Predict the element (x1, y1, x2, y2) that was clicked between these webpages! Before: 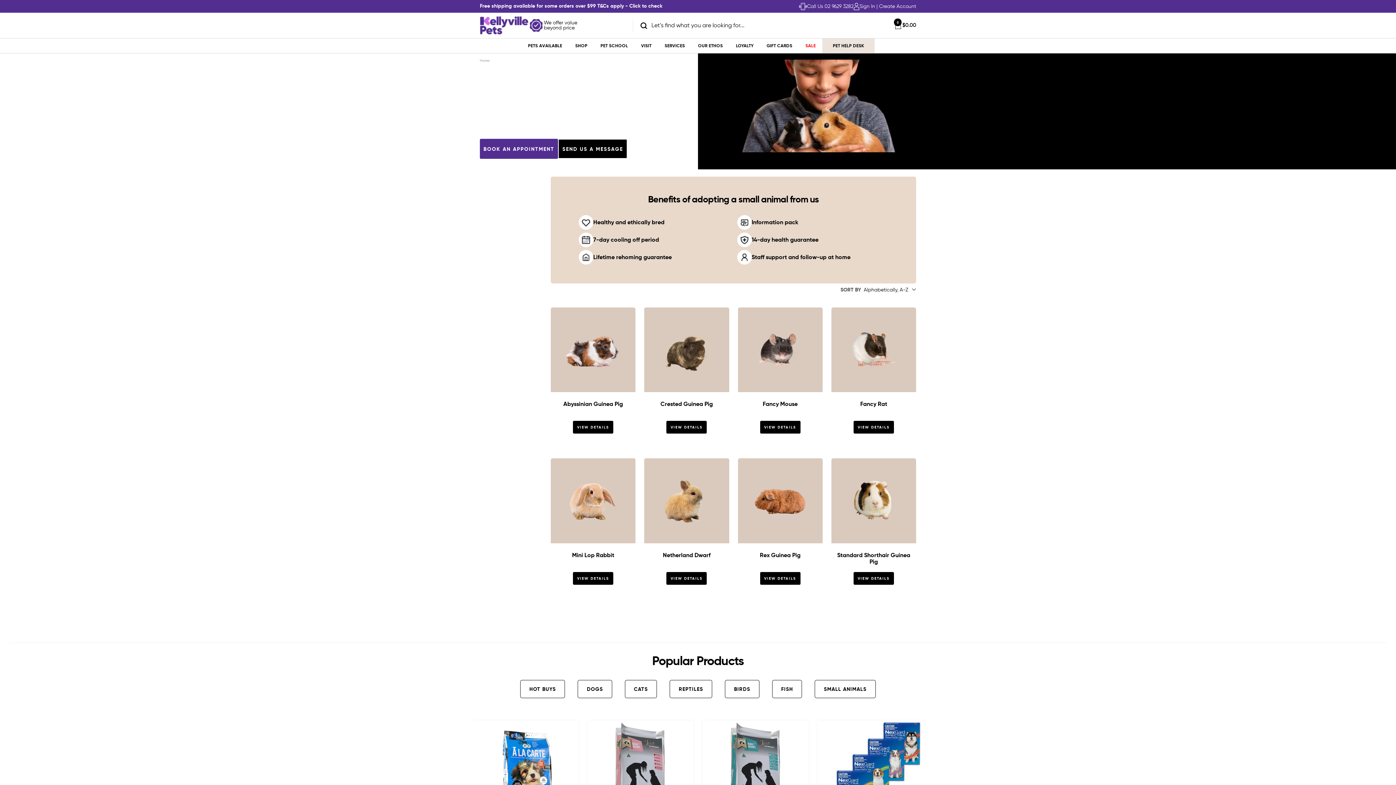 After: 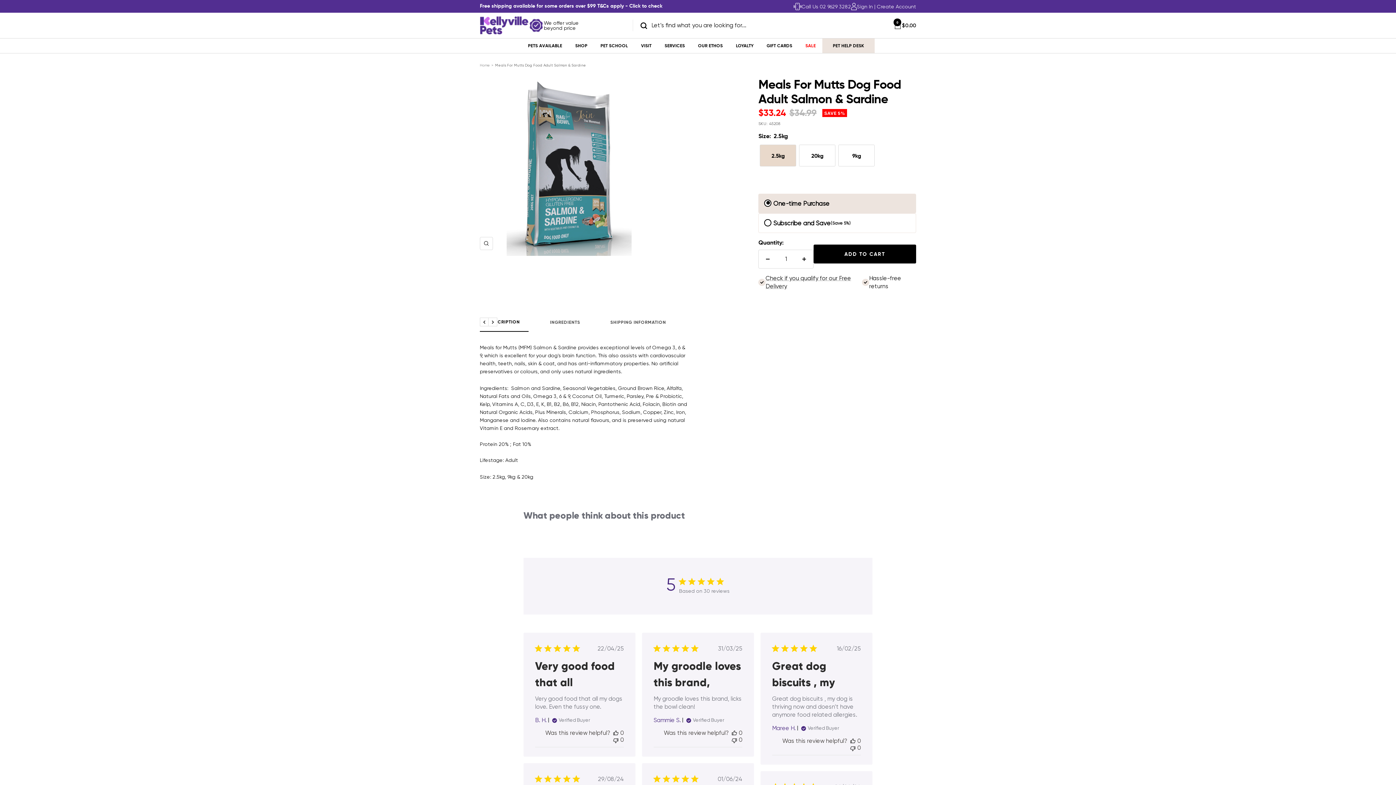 Action: bbox: (702, 720, 809, 827)